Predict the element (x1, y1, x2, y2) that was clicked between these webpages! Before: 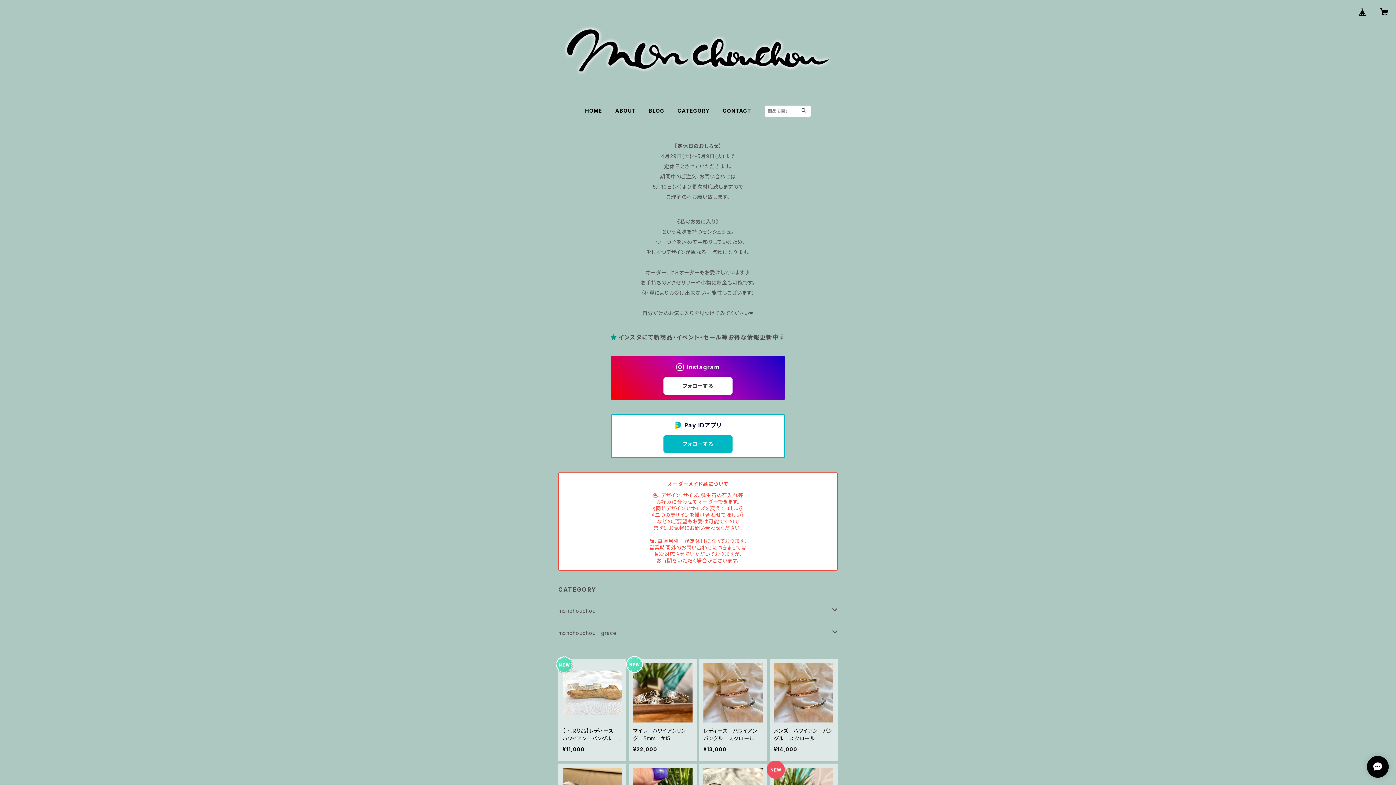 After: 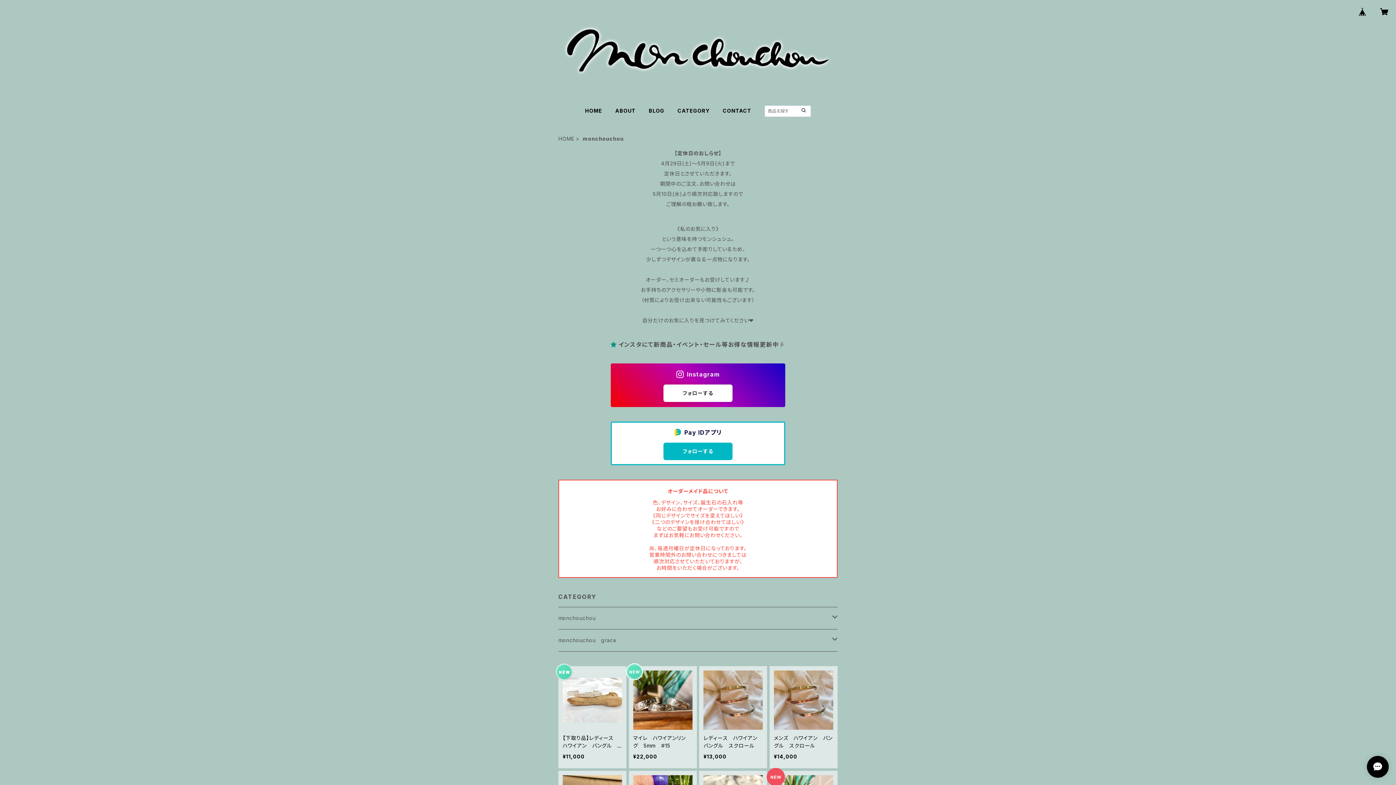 Action: label: monchouchou bbox: (558, 600, 832, 622)